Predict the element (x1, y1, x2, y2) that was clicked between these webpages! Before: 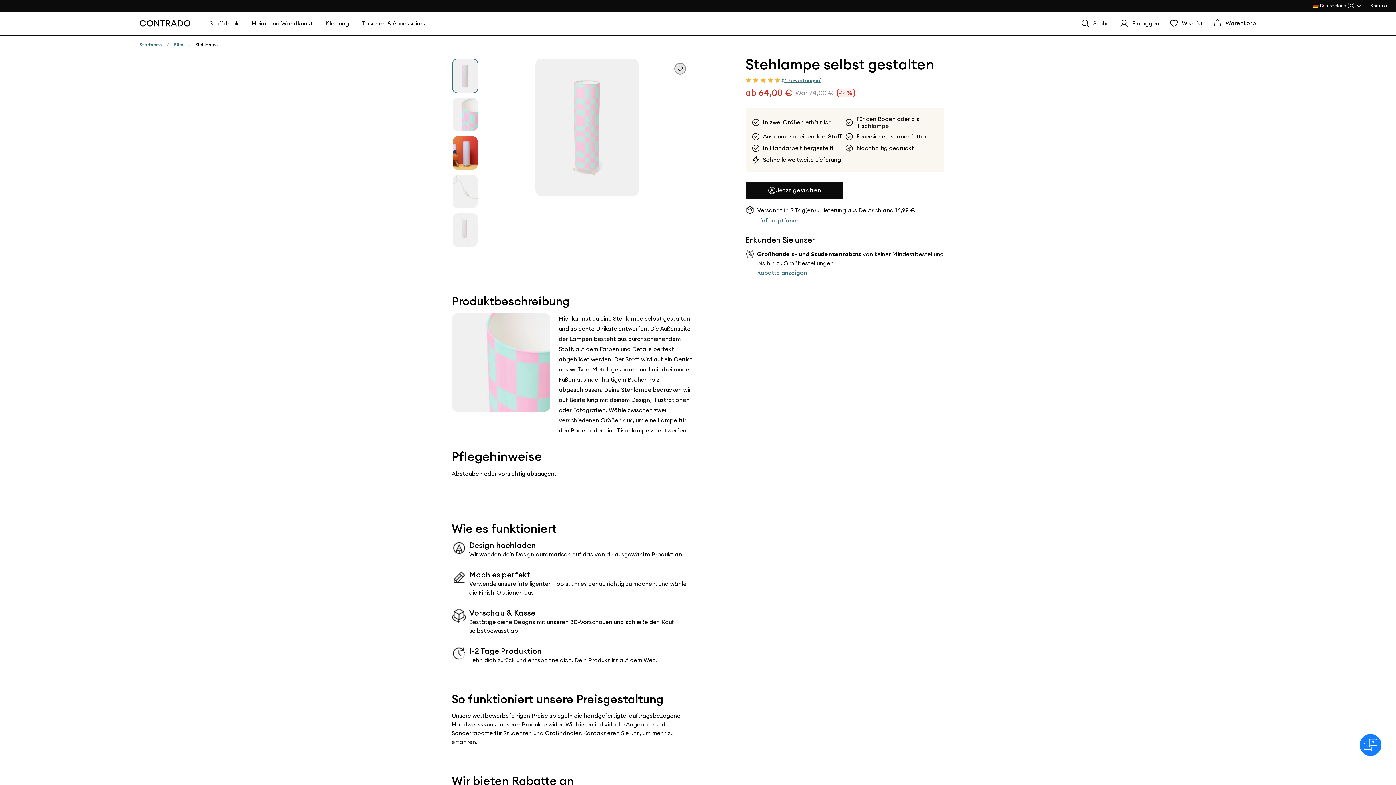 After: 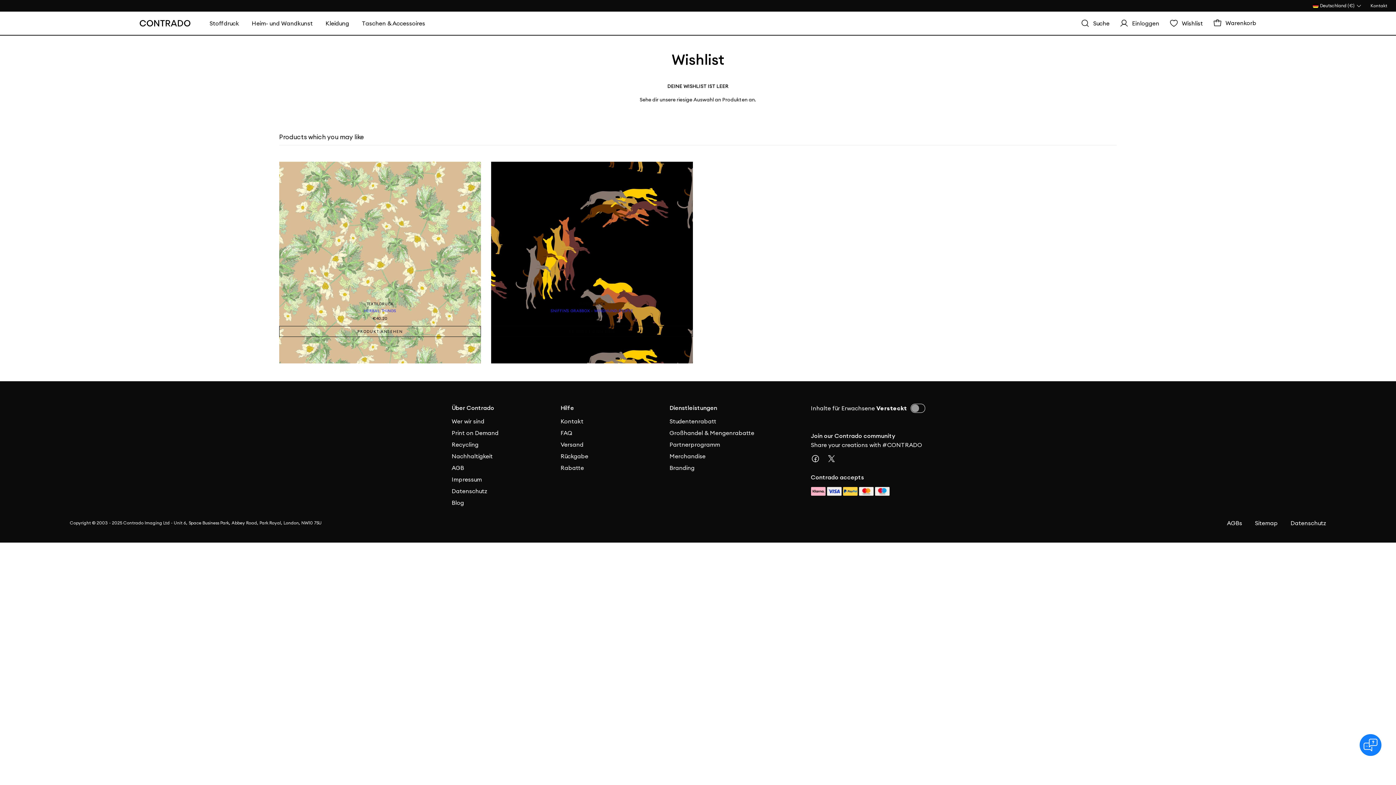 Action: bbox: (1169, 18, 1203, 28) label: Wishlist